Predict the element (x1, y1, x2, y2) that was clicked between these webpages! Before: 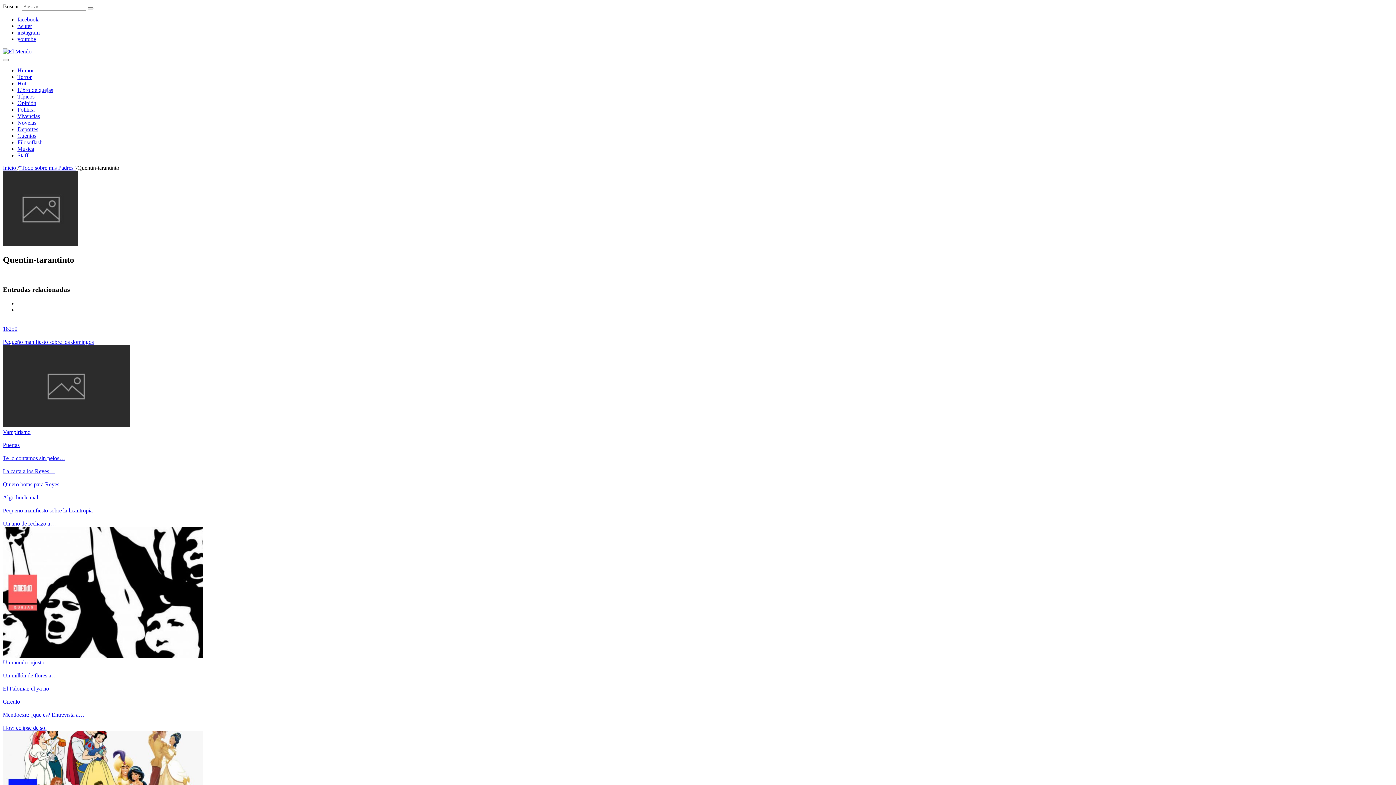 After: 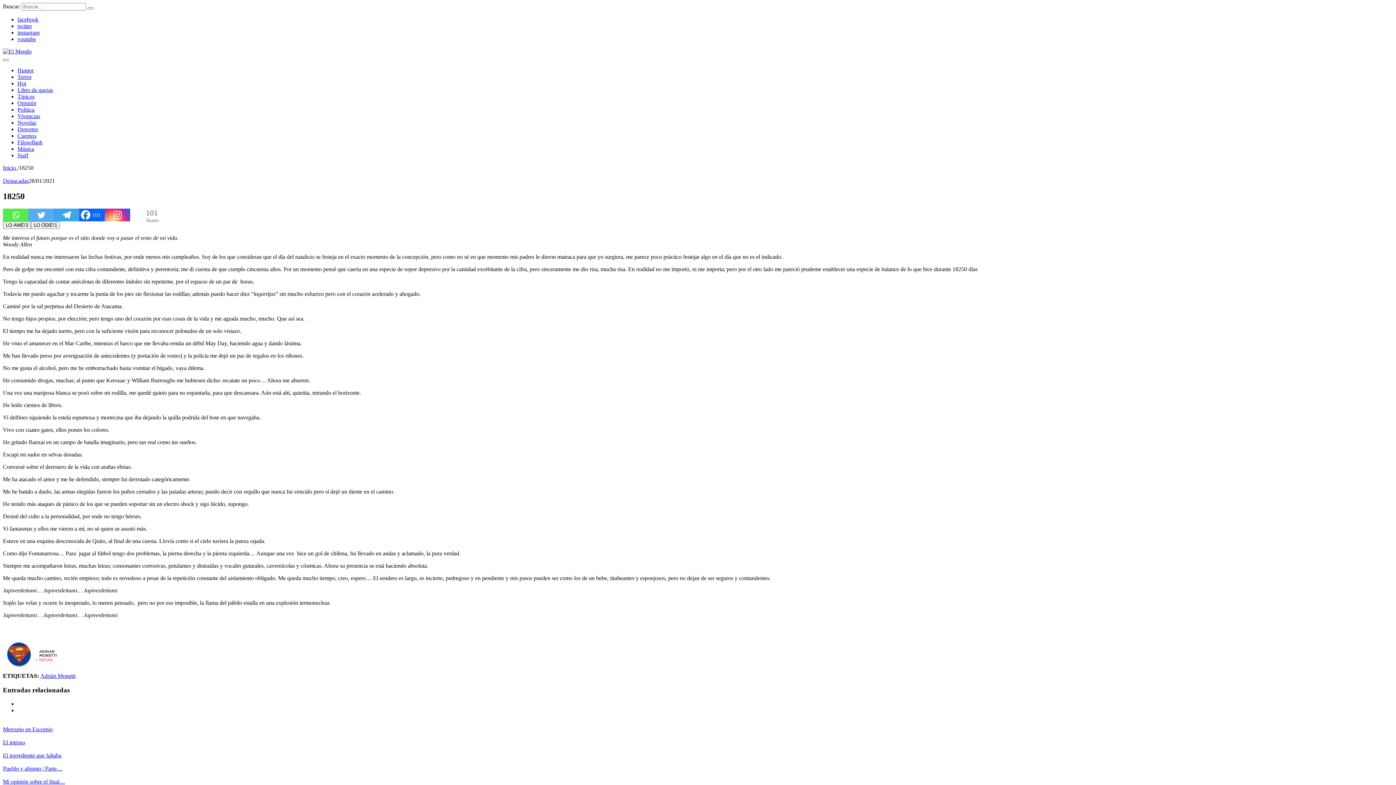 Action: label: 18250 bbox: (2, 325, 17, 332)